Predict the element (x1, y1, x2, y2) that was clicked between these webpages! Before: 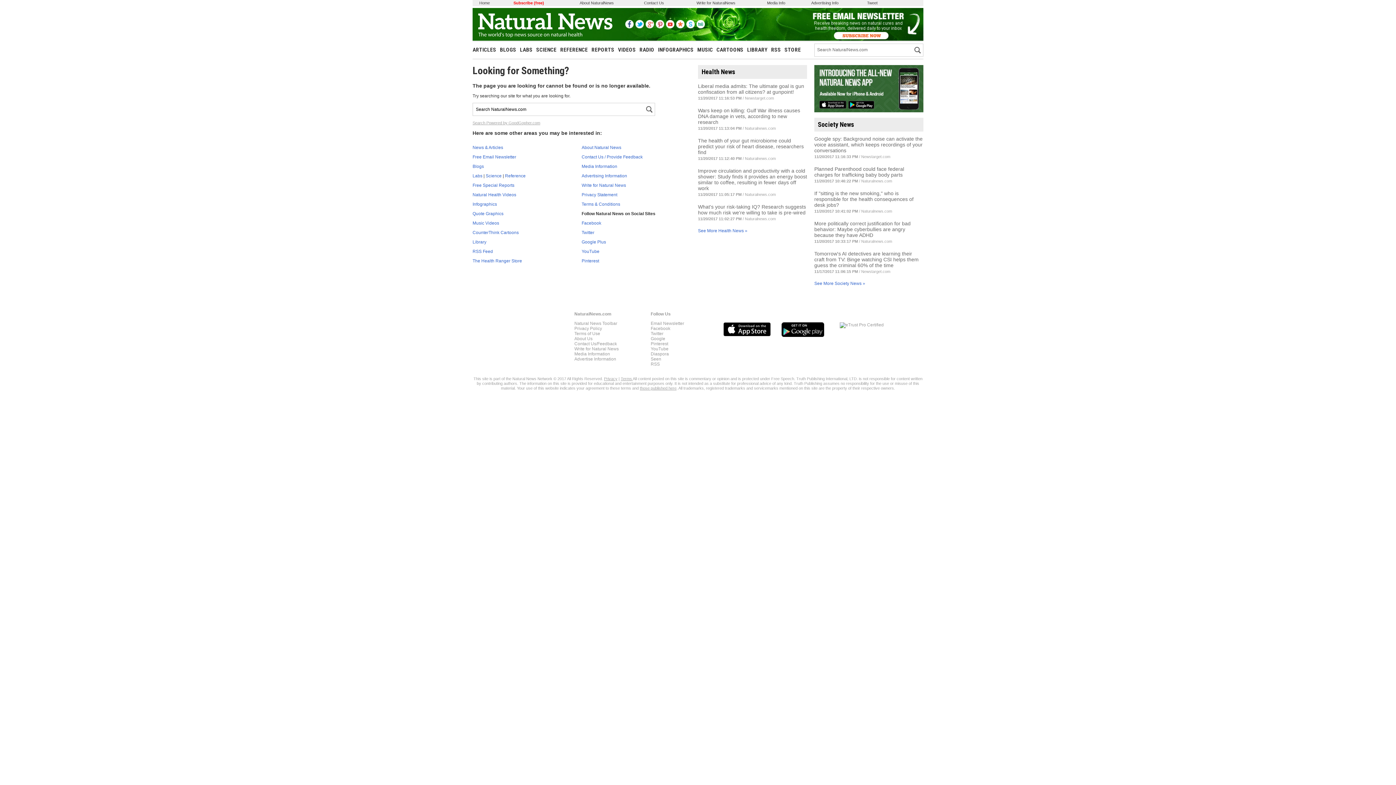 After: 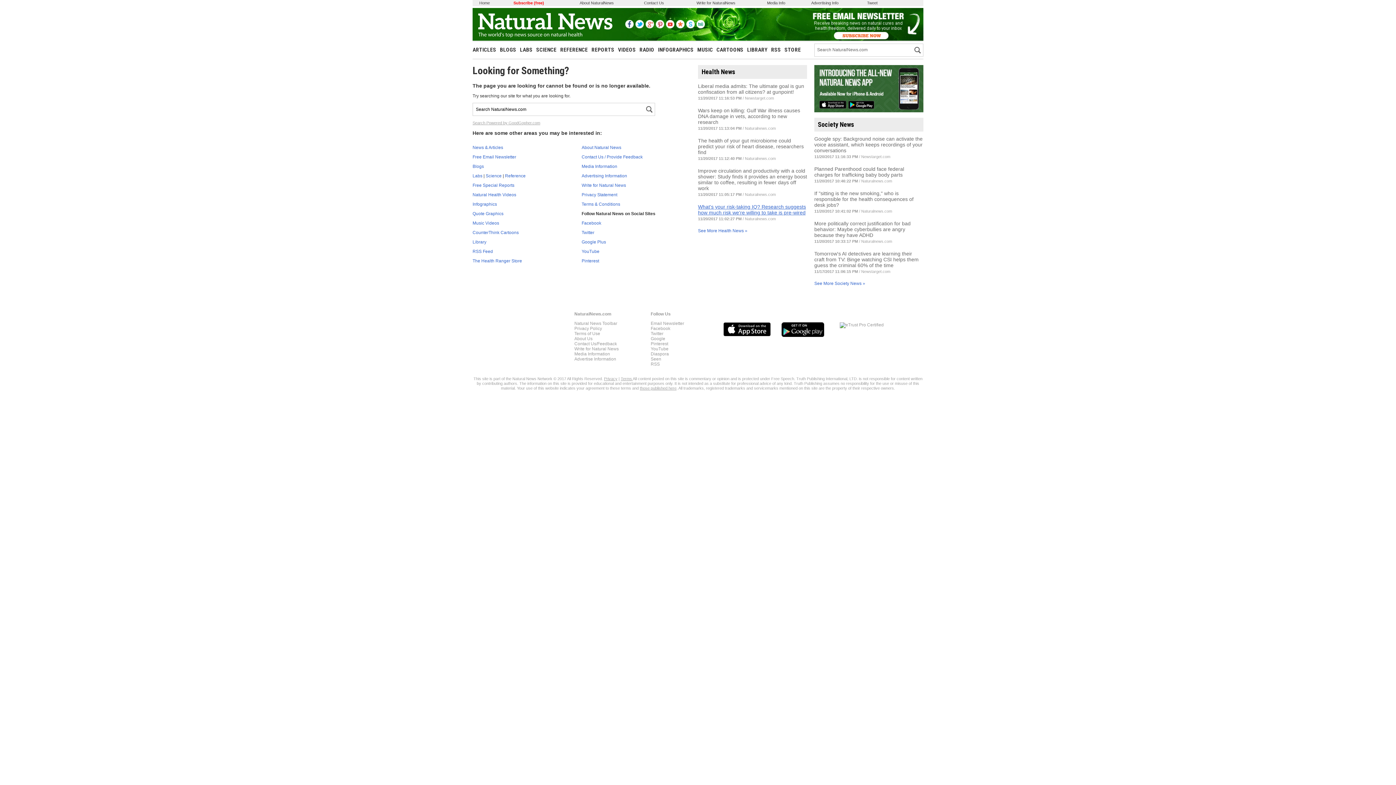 Action: bbox: (698, 203, 806, 215) label: What's your risk-taking IQ? Research suggests how much risk we're willing to take is pre-wired